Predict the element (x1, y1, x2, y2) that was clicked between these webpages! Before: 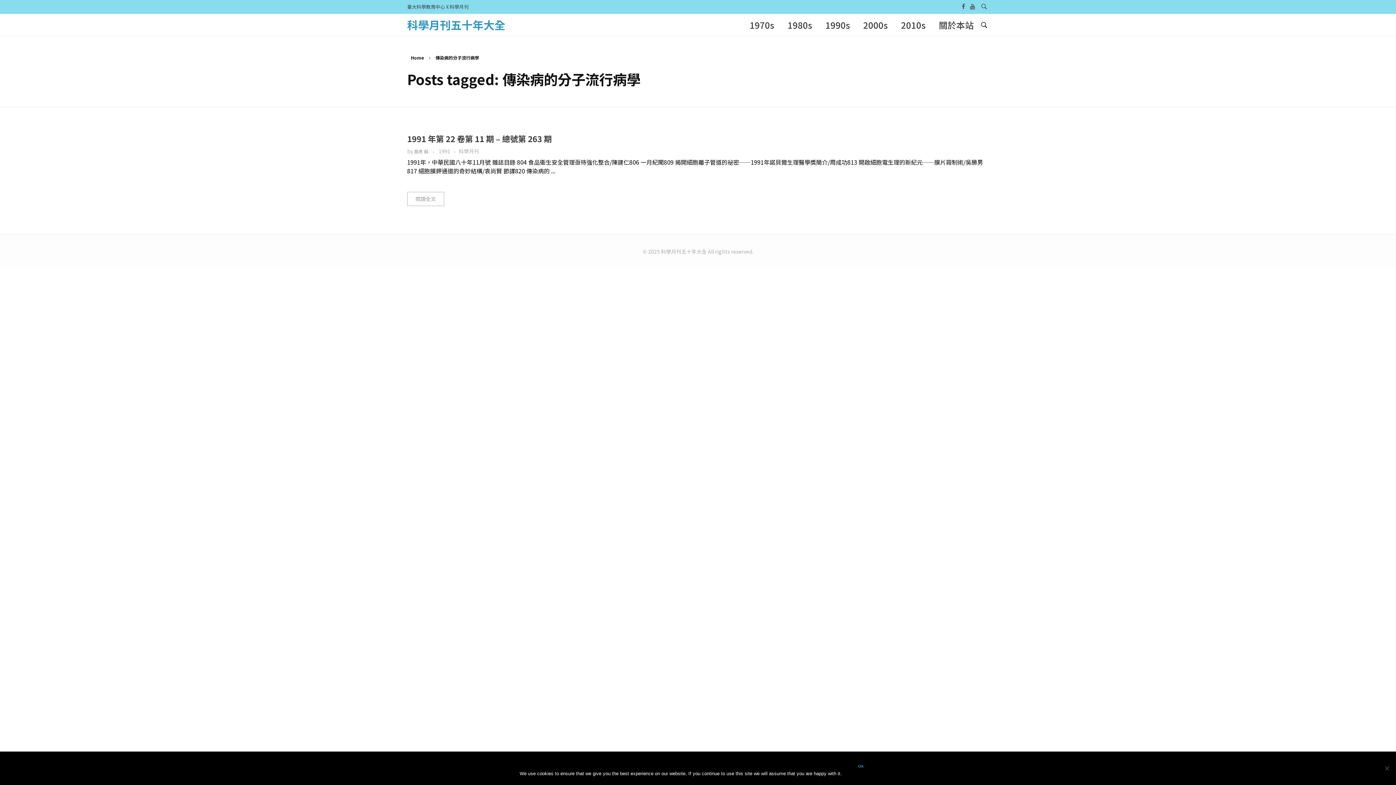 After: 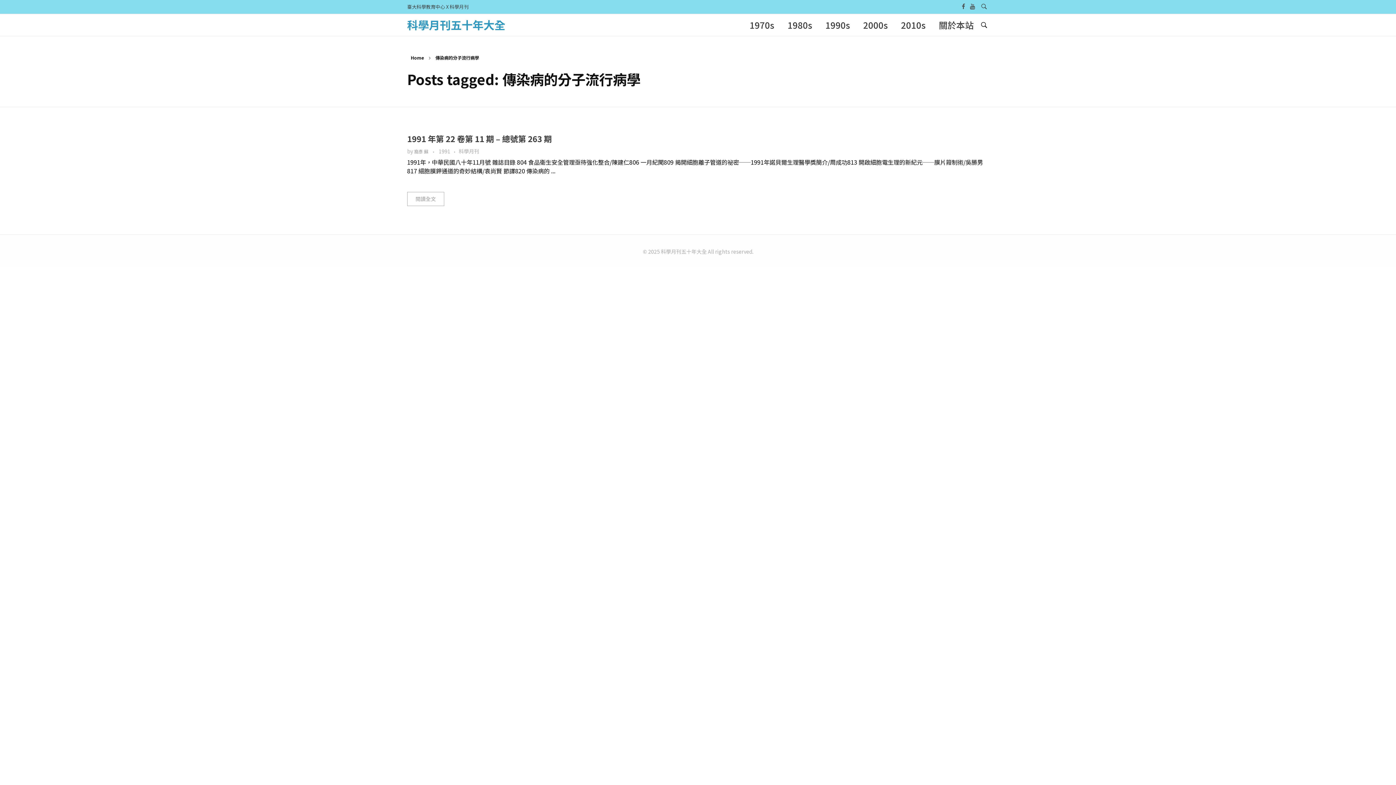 Action: bbox: (845, 757, 876, 775) label: Ok